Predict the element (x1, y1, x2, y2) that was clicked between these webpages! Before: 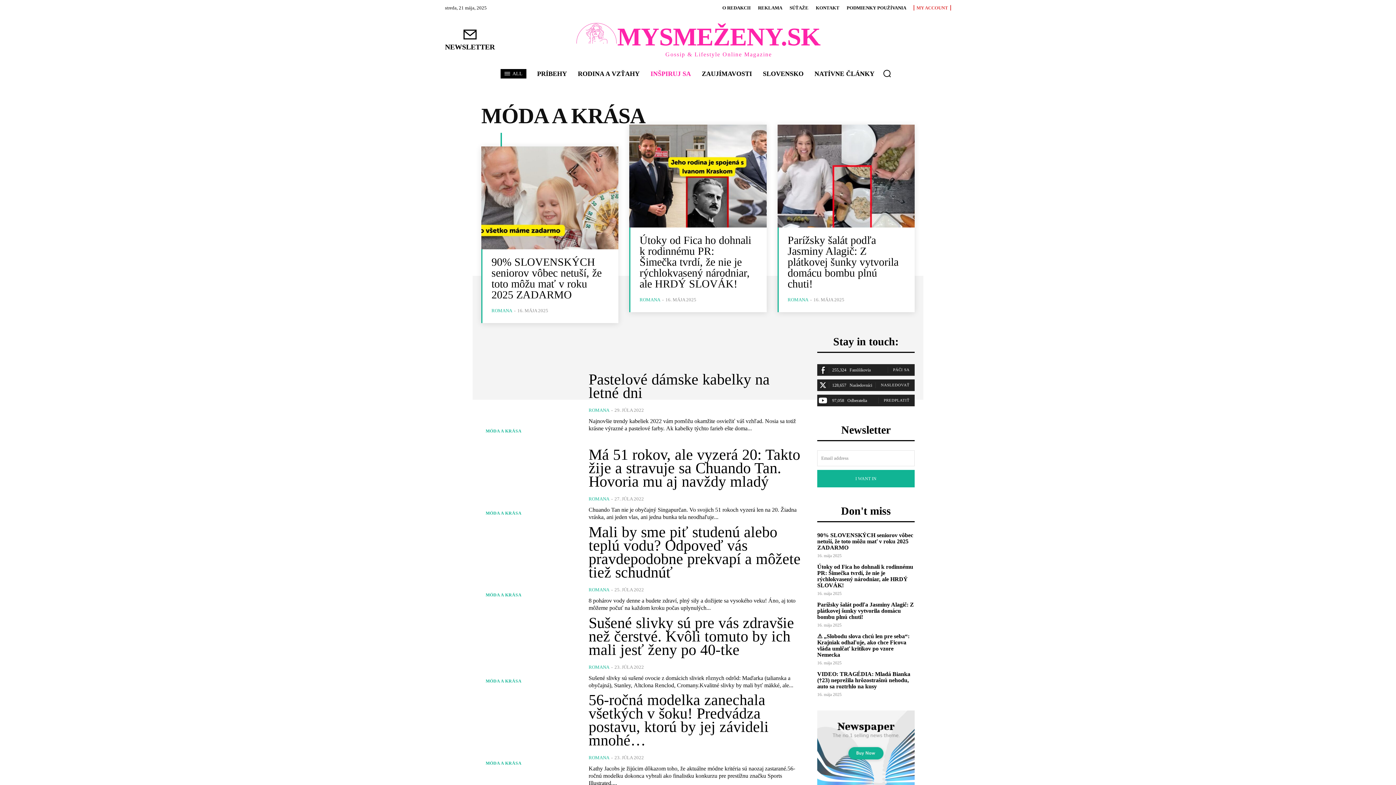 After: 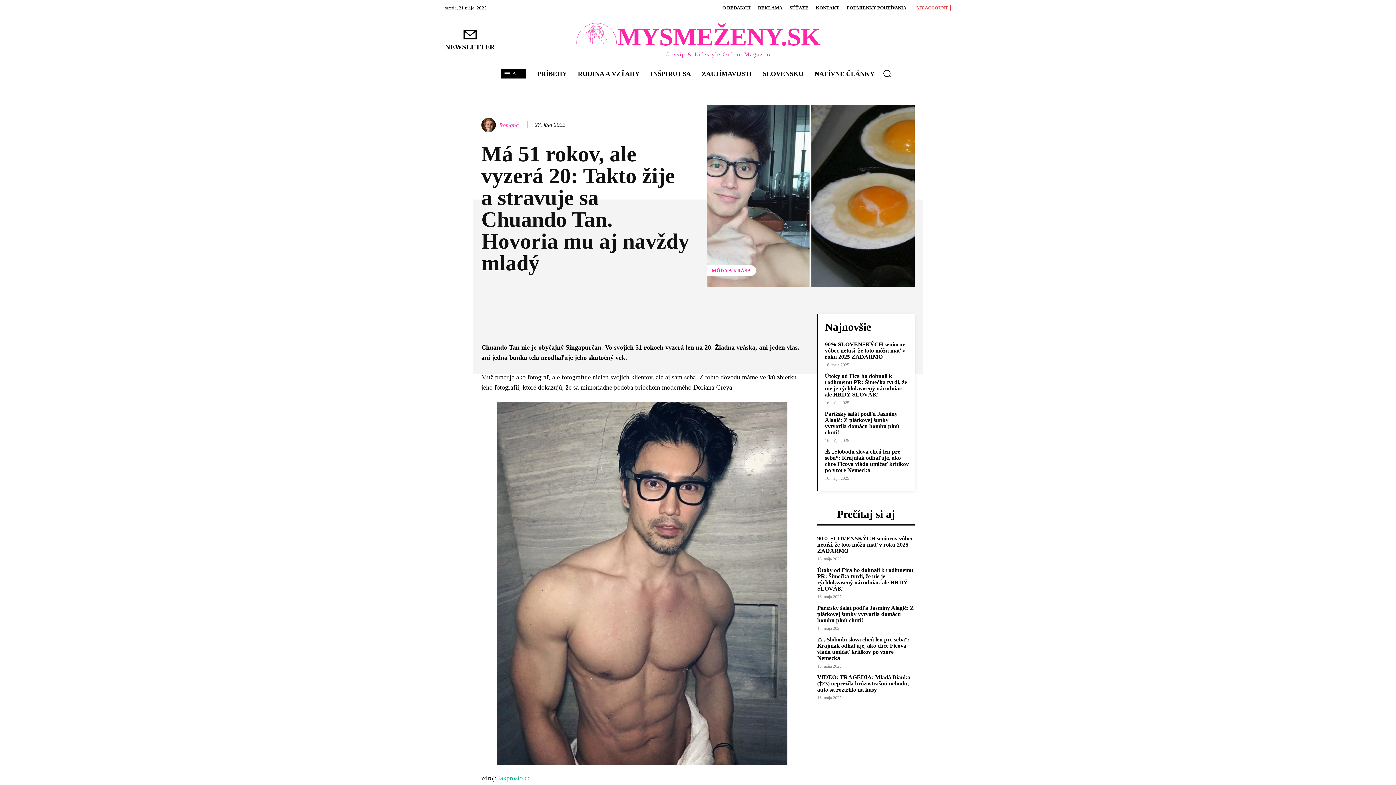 Action: bbox: (481, 443, 577, 525)